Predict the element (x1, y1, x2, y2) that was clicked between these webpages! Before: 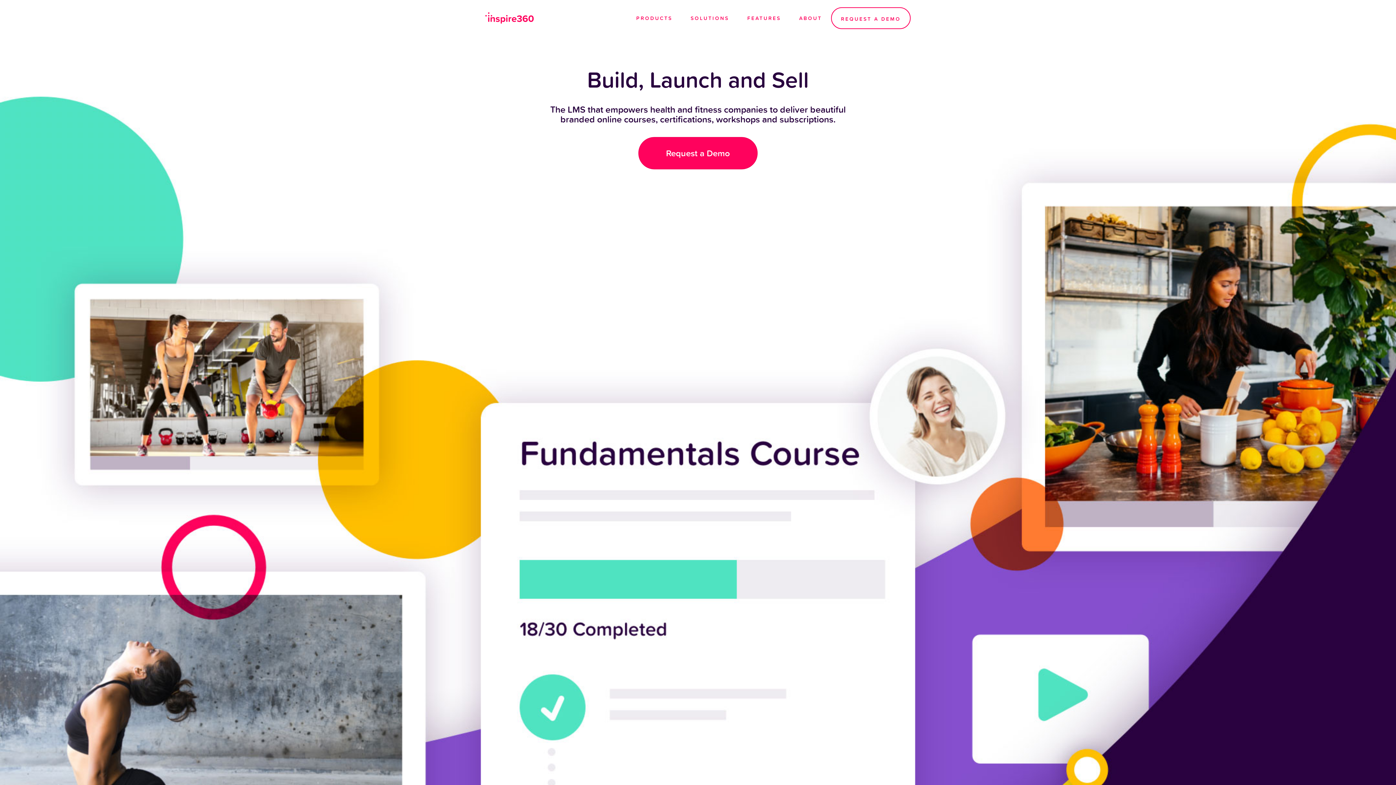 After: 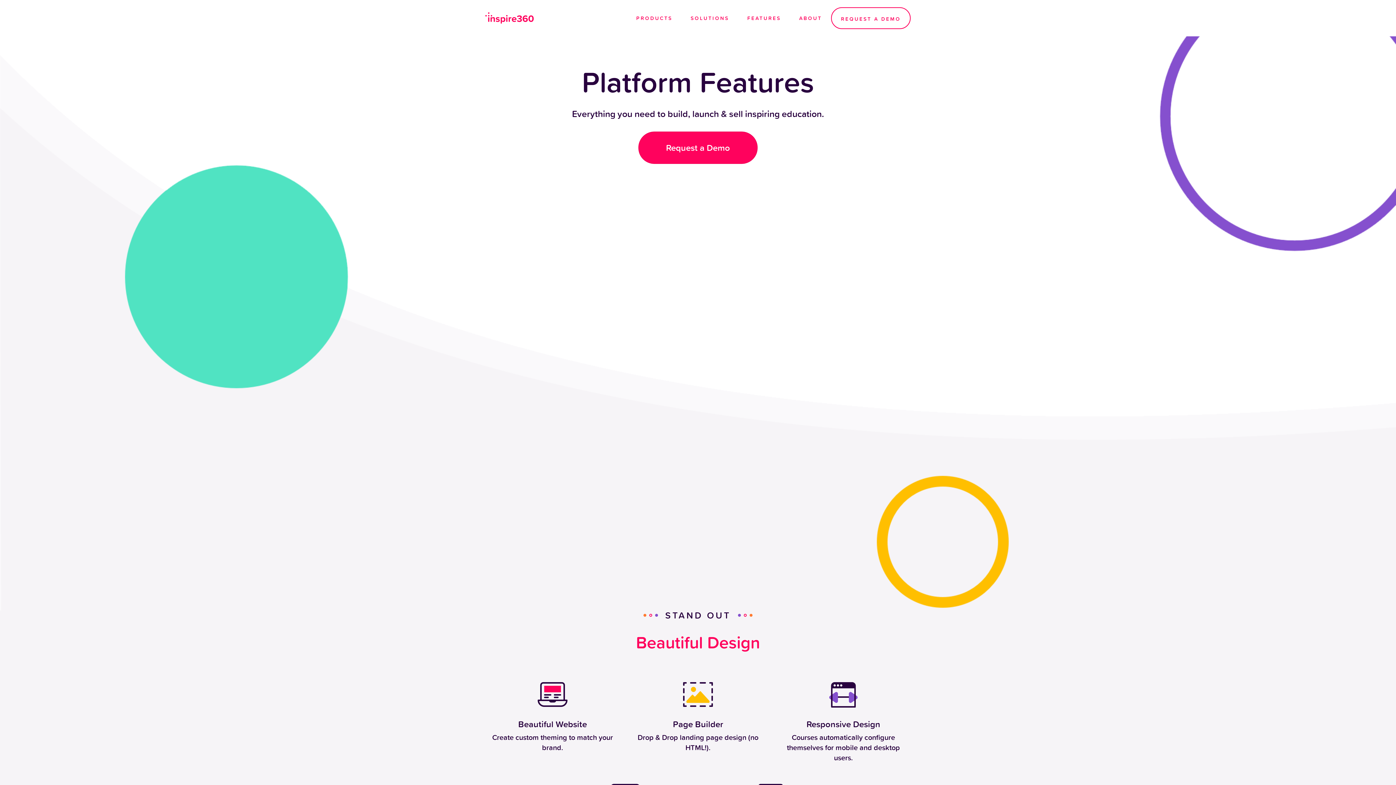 Action: bbox: (738, 7, 790, 29) label: FEATURES